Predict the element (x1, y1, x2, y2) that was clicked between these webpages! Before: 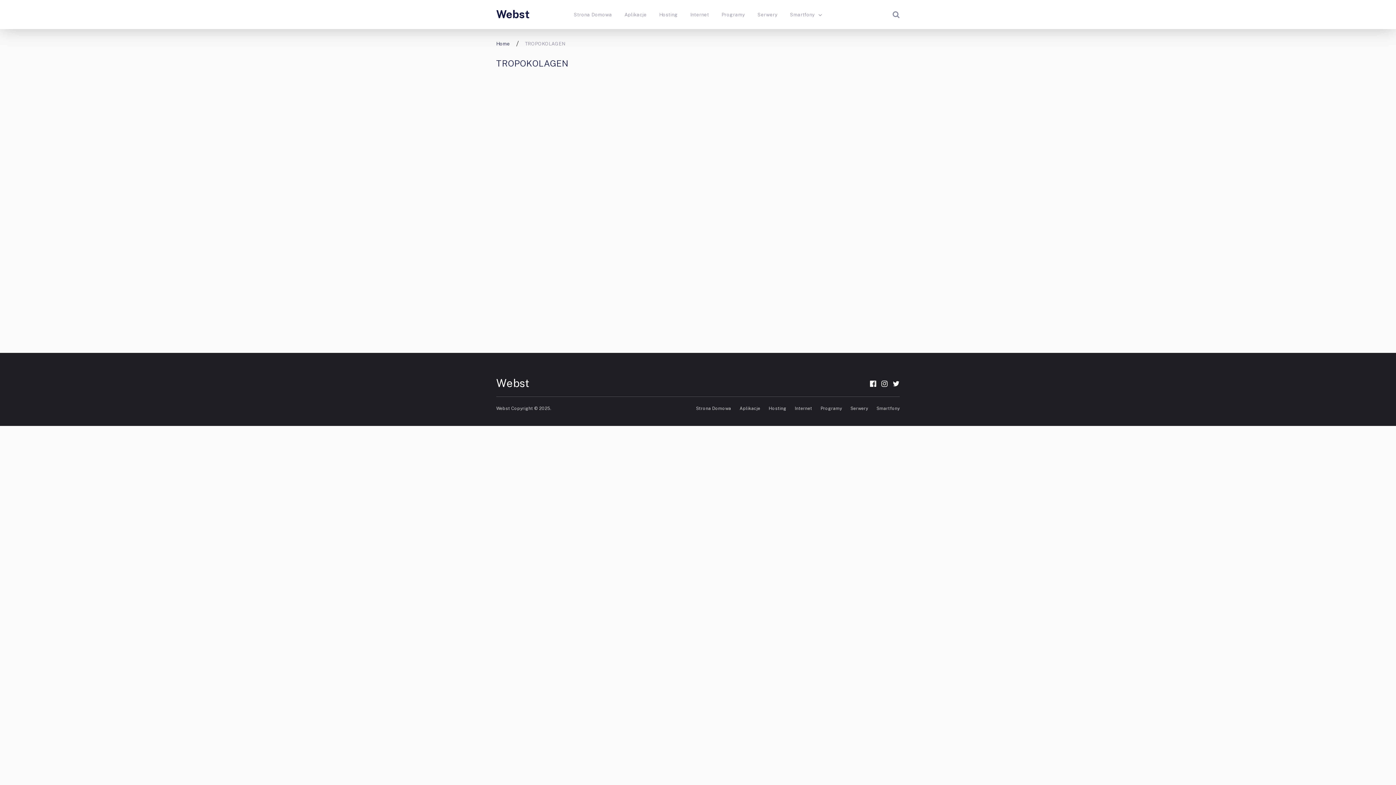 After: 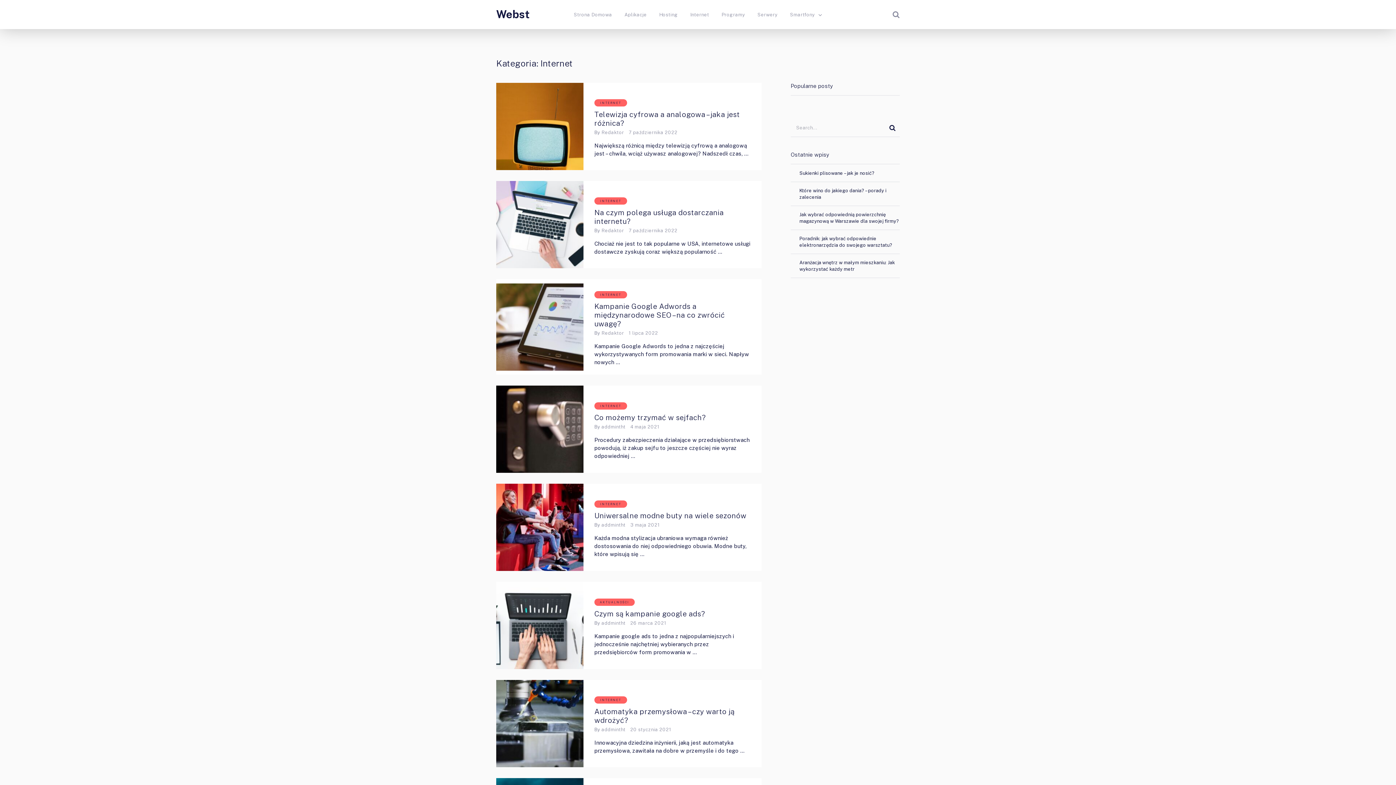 Action: bbox: (690, 10, 709, 19) label: Internet